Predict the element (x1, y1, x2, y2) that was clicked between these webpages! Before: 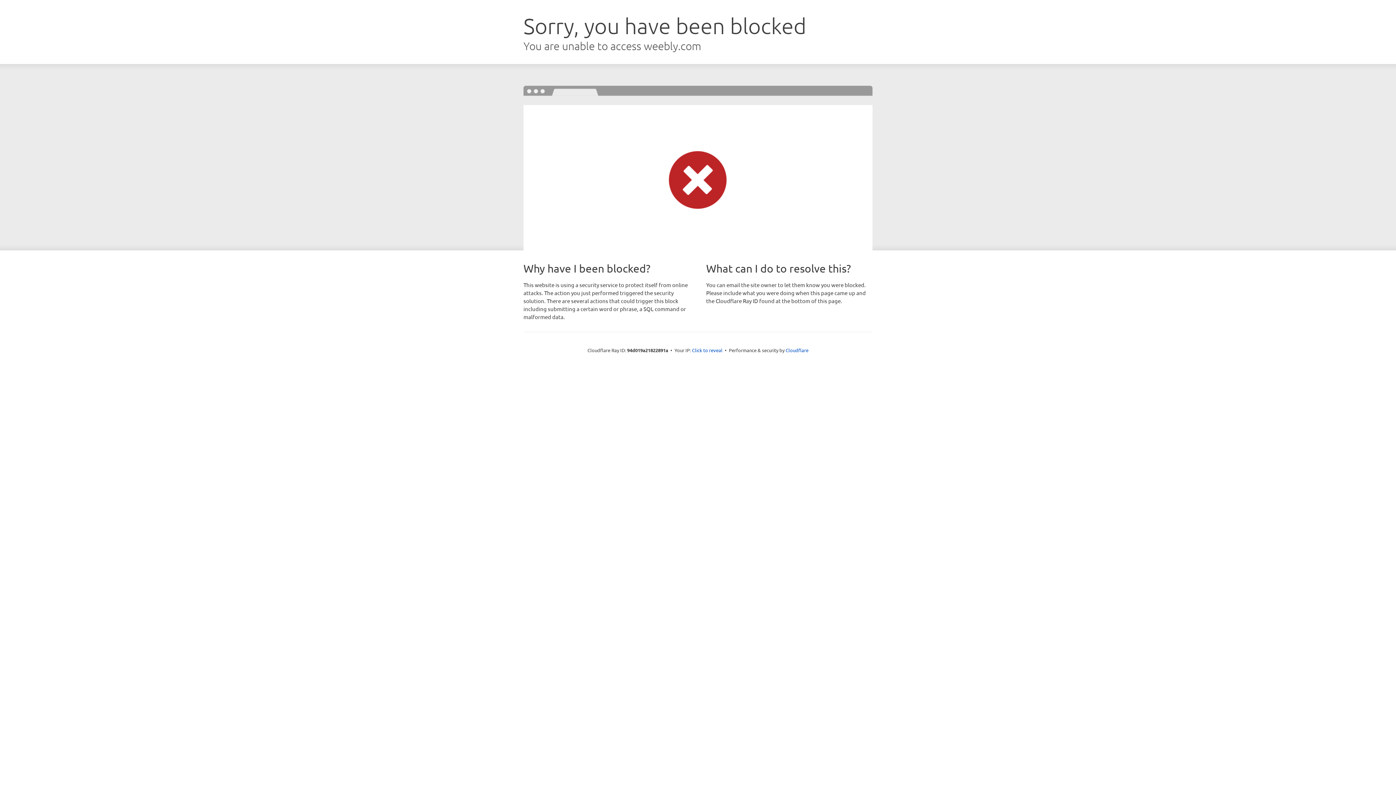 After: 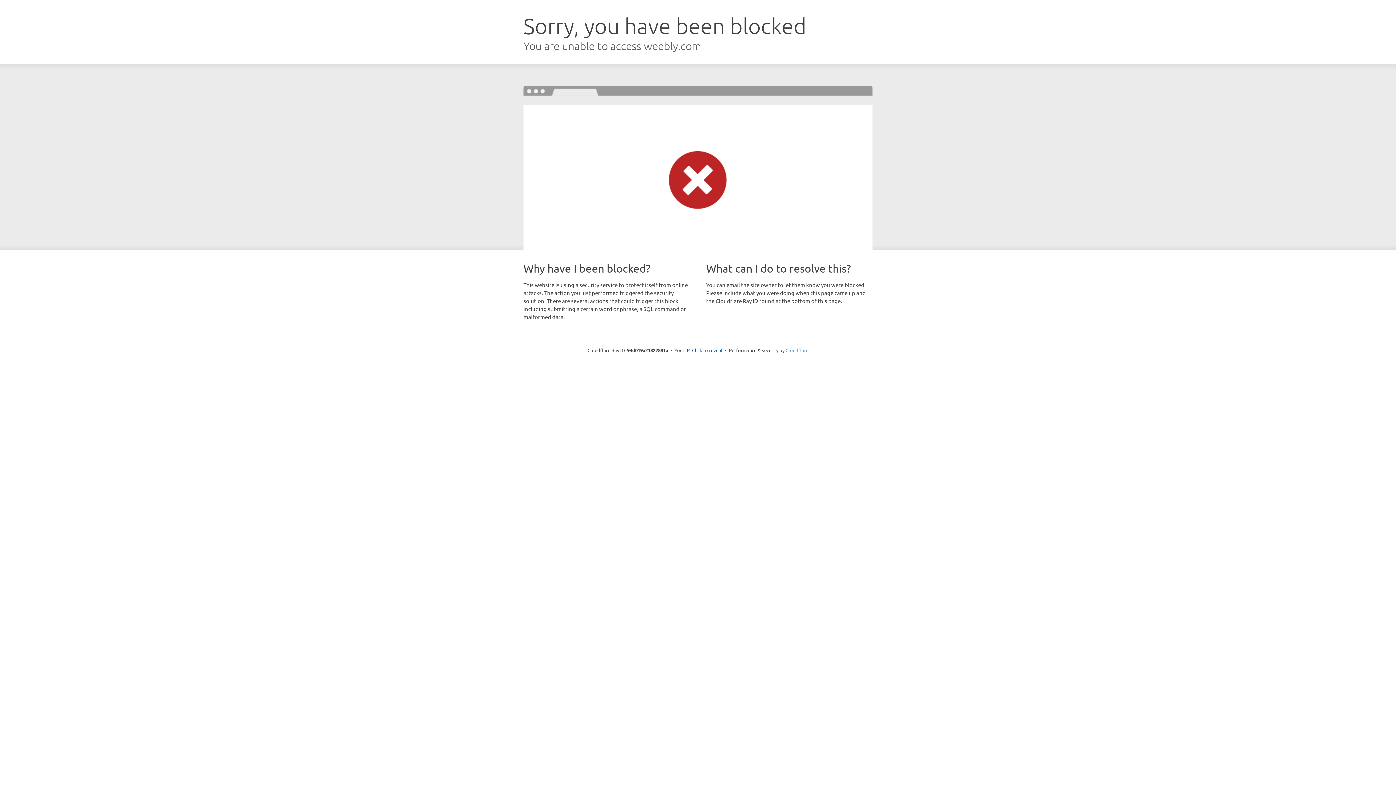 Action: label: Cloudflare bbox: (785, 347, 808, 353)